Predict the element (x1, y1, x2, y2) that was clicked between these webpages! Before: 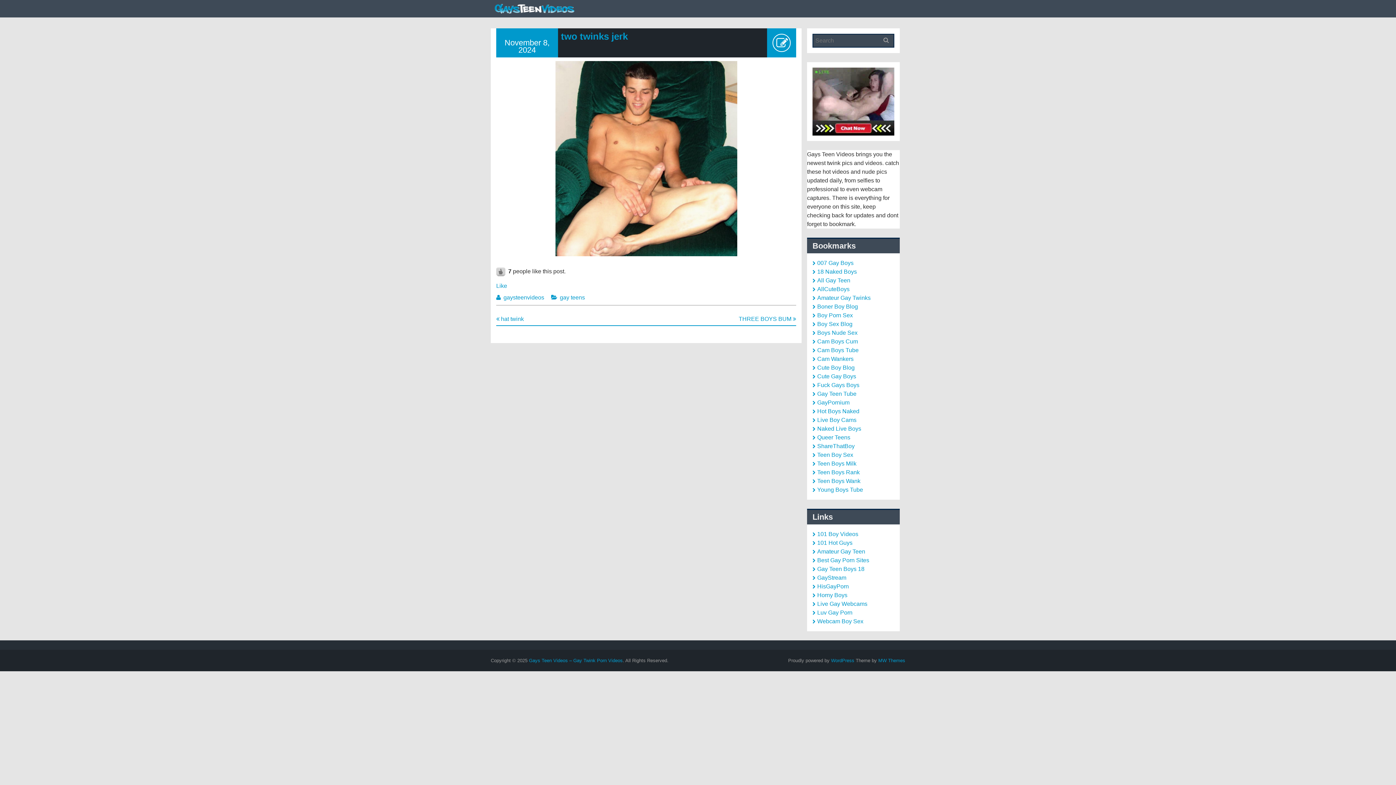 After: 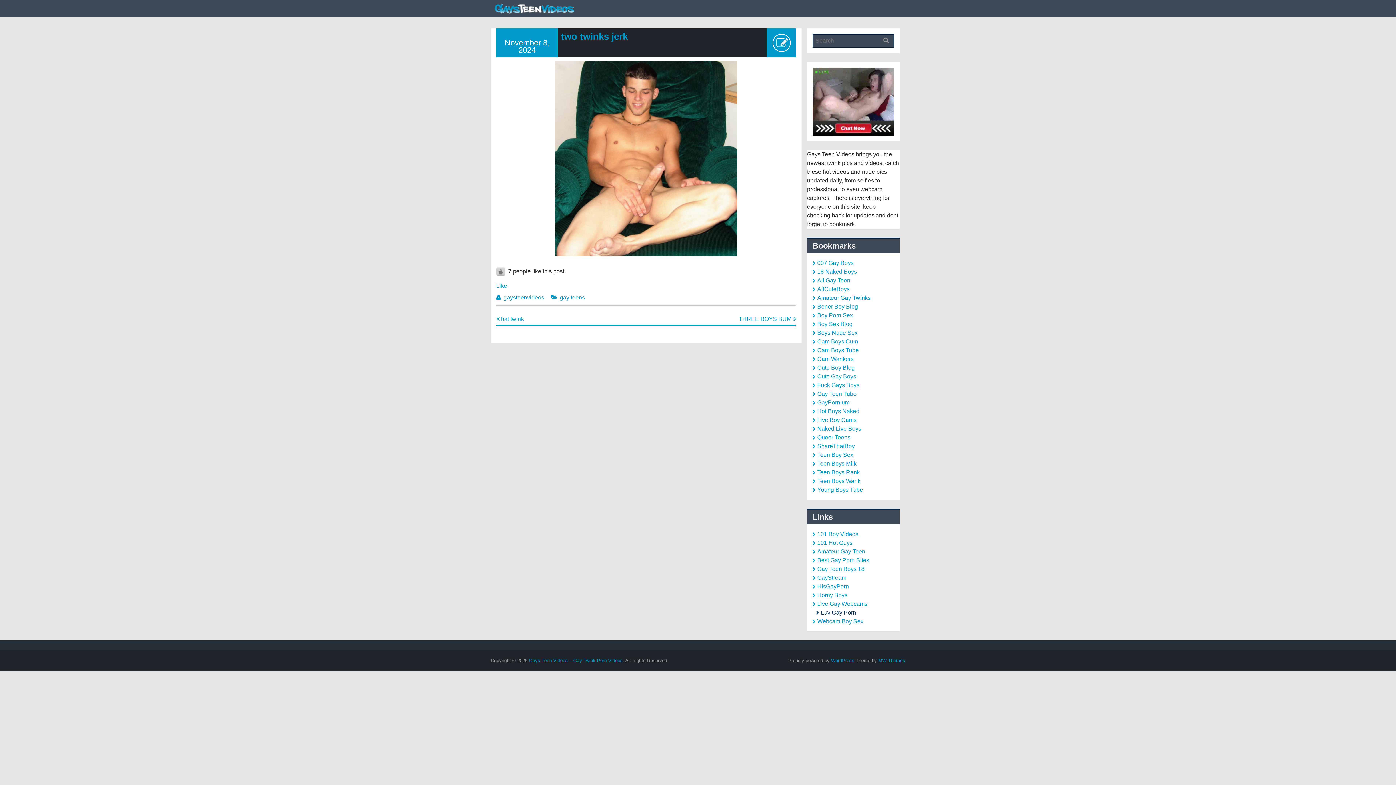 Action: bbox: (812, 609, 852, 616) label: Luv Gay Porn